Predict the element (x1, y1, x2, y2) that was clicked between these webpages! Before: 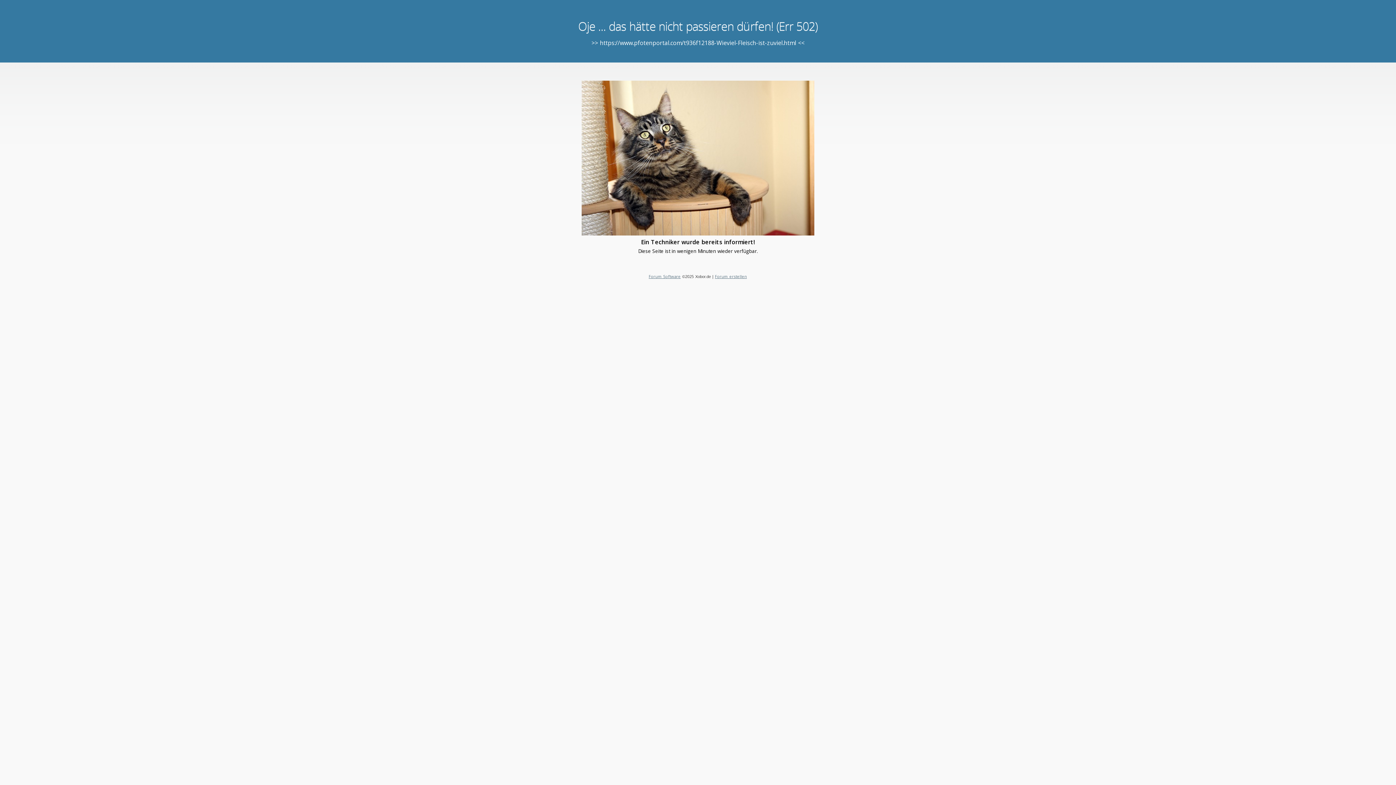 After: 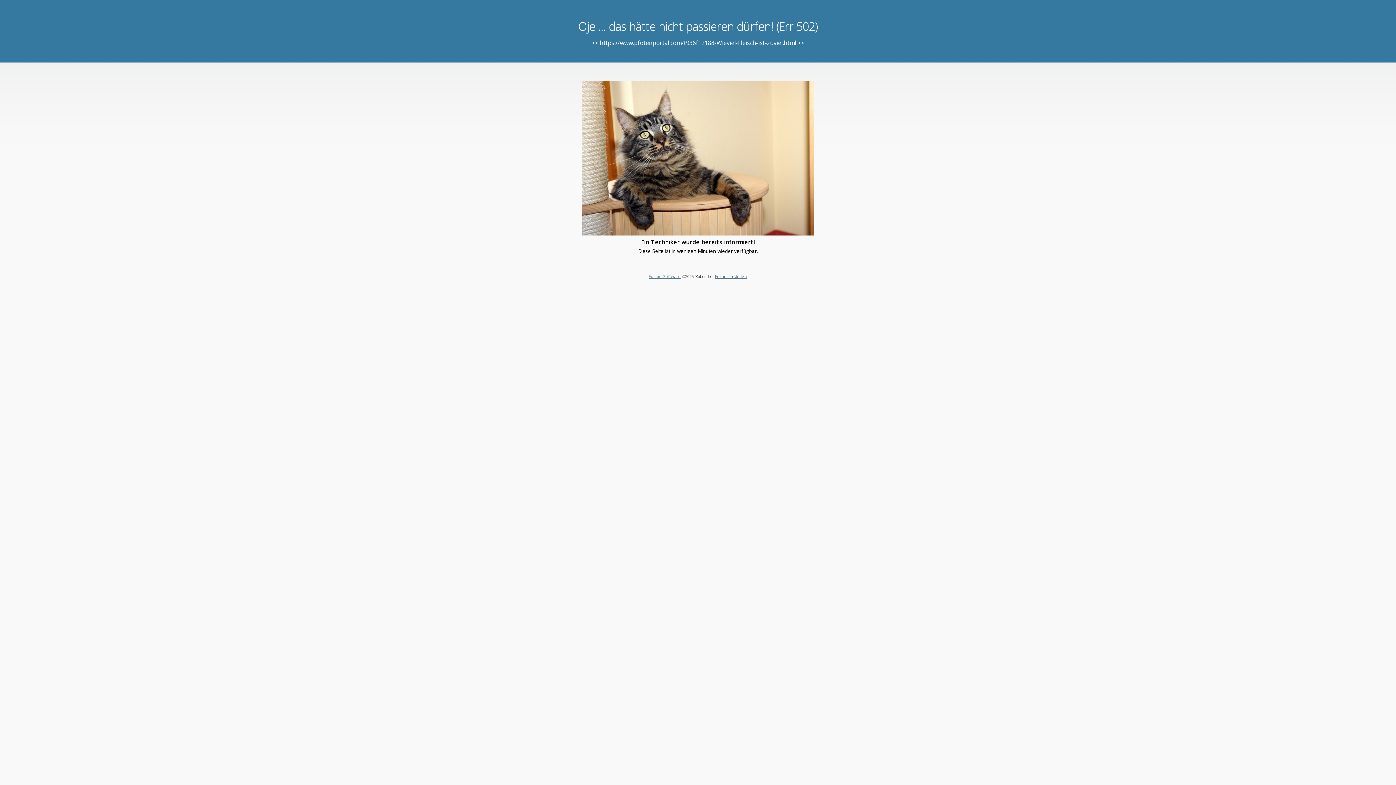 Action: label: Forum erstellen bbox: (715, 273, 747, 279)